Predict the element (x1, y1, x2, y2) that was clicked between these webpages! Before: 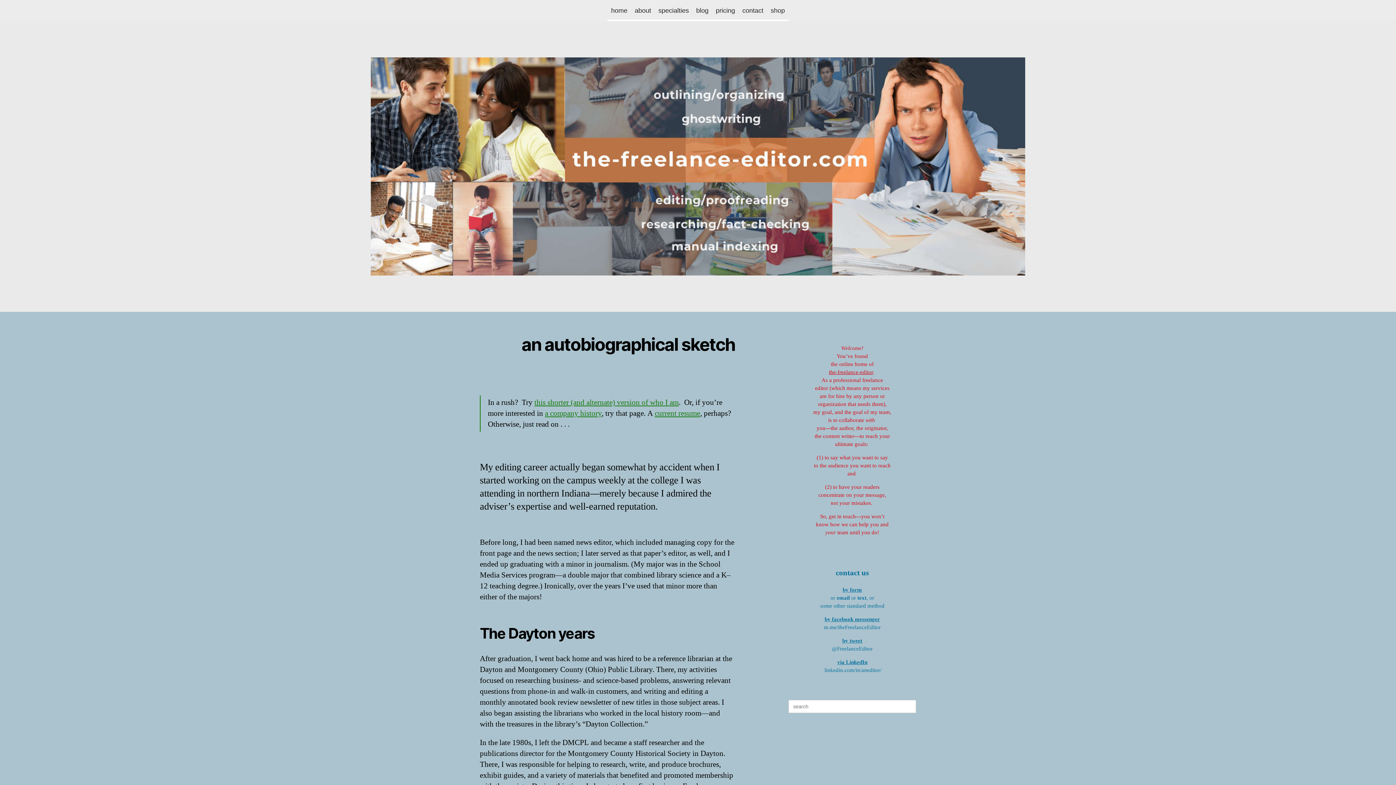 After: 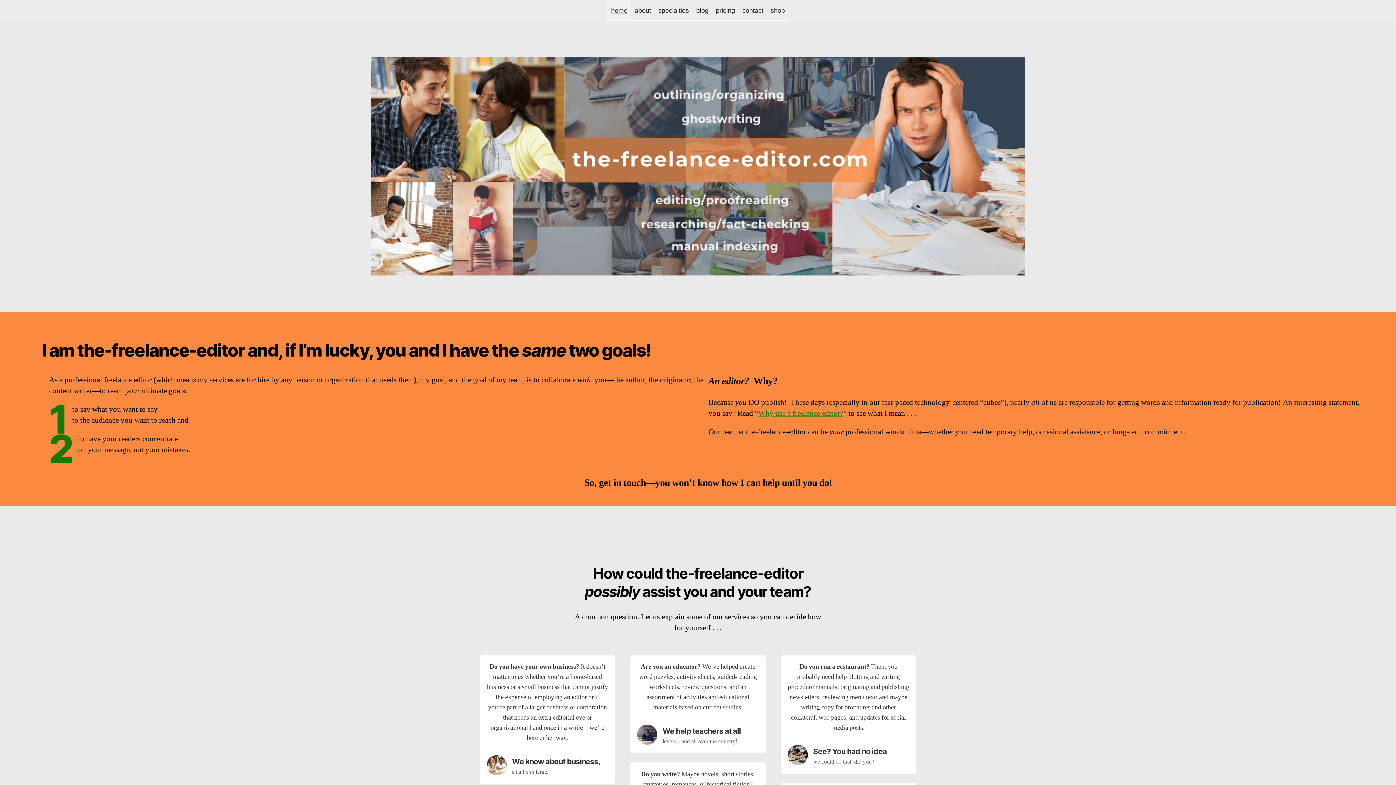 Action: bbox: (829, 369, 873, 376) label: the-freelance-editor